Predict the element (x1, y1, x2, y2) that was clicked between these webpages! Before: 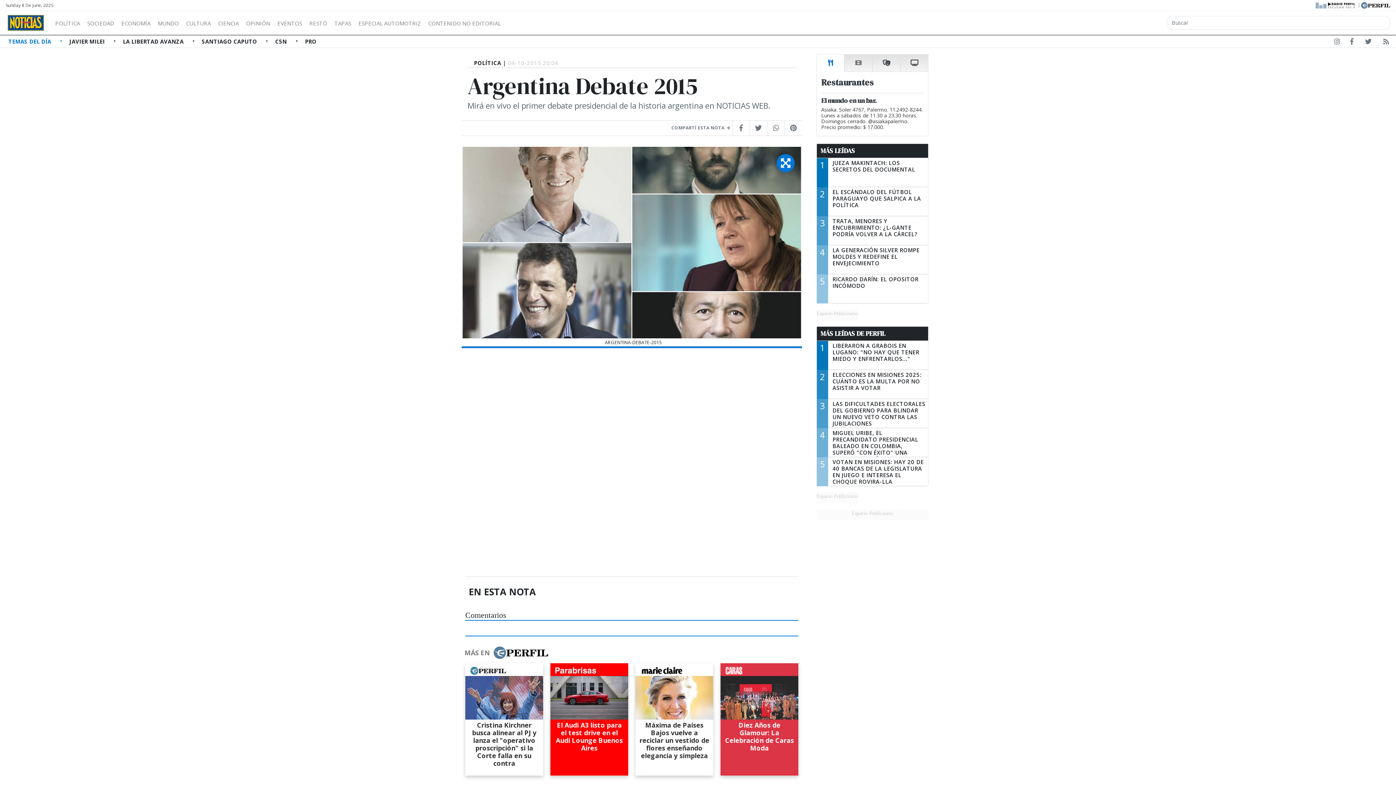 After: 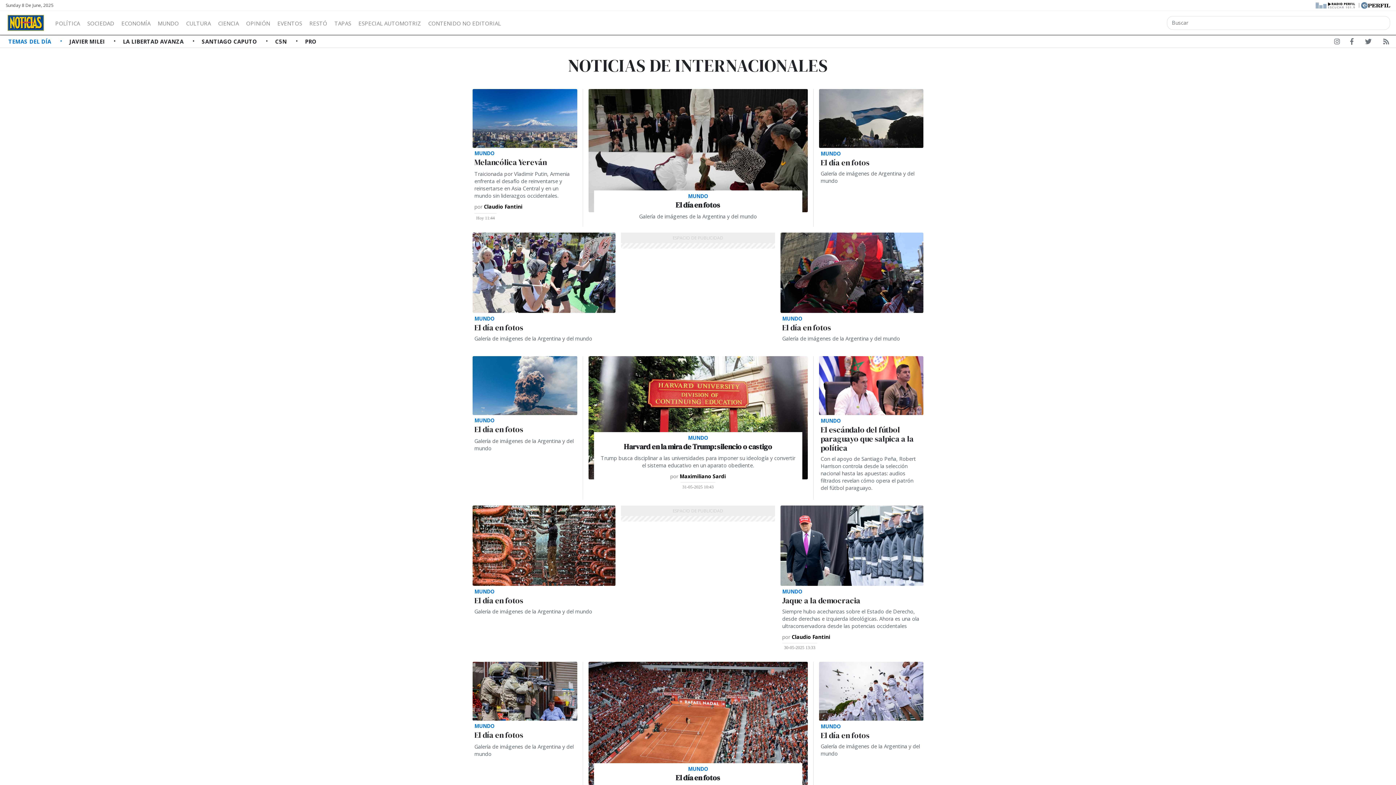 Action: bbox: (154, 17, 182, 26) label: MUNDO